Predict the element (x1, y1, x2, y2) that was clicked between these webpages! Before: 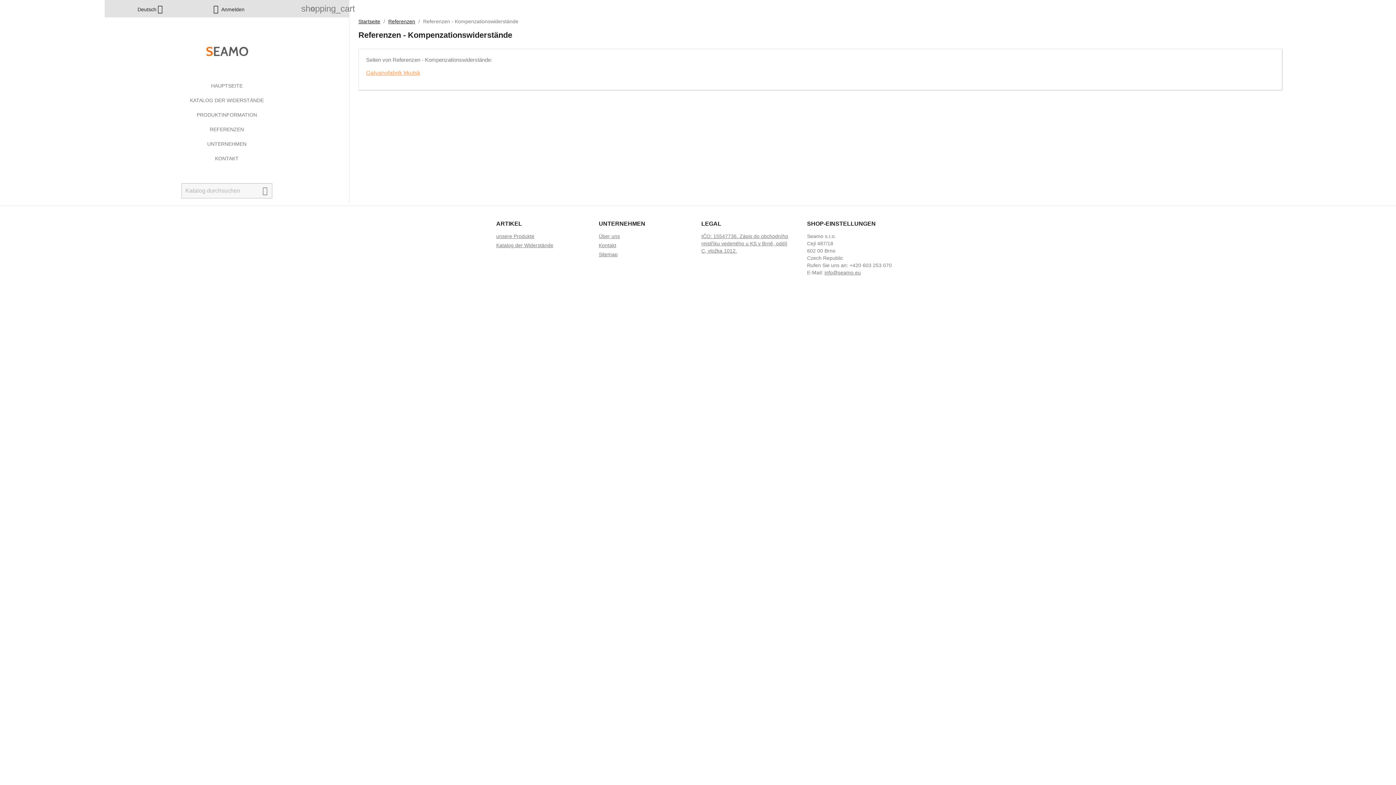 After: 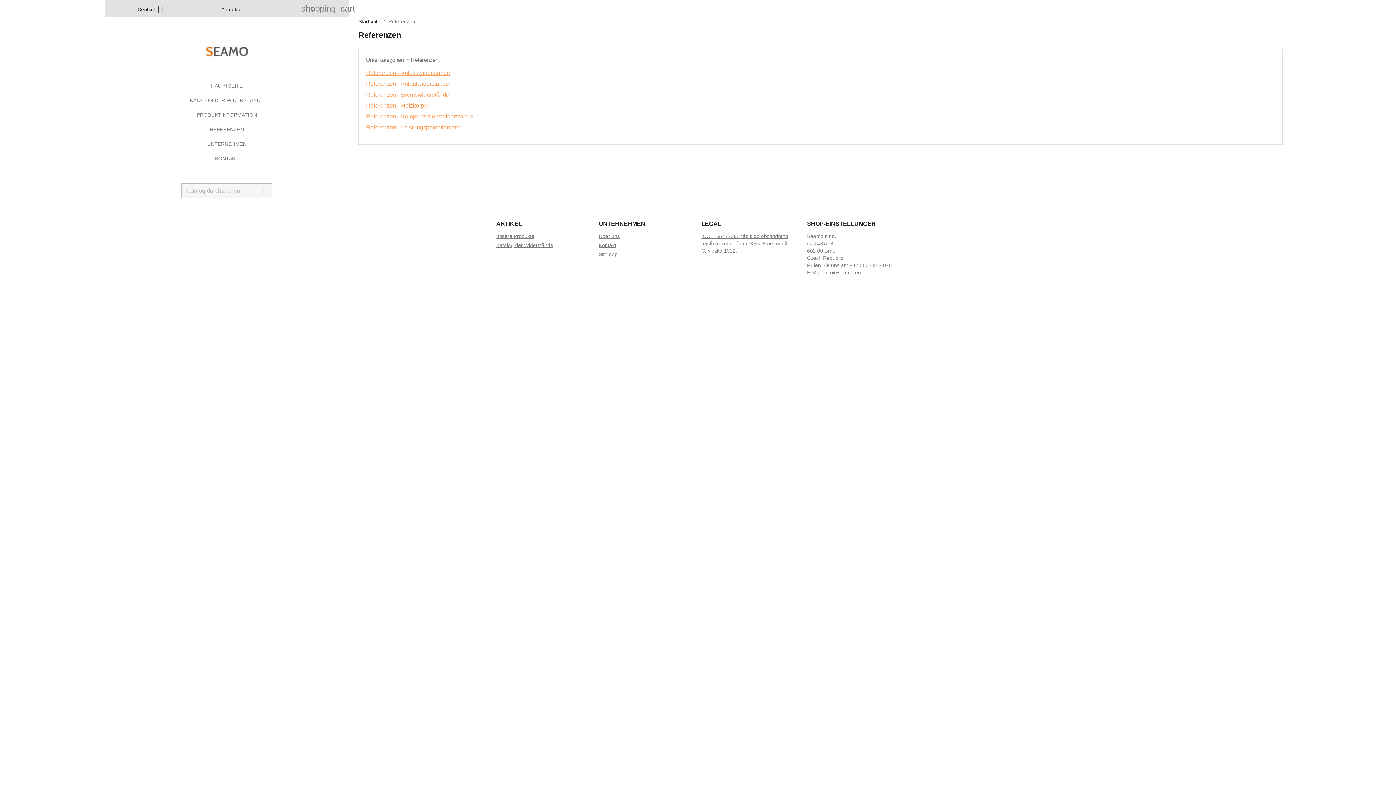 Action: bbox: (110, 122, 343, 136) label: REFERENZEN